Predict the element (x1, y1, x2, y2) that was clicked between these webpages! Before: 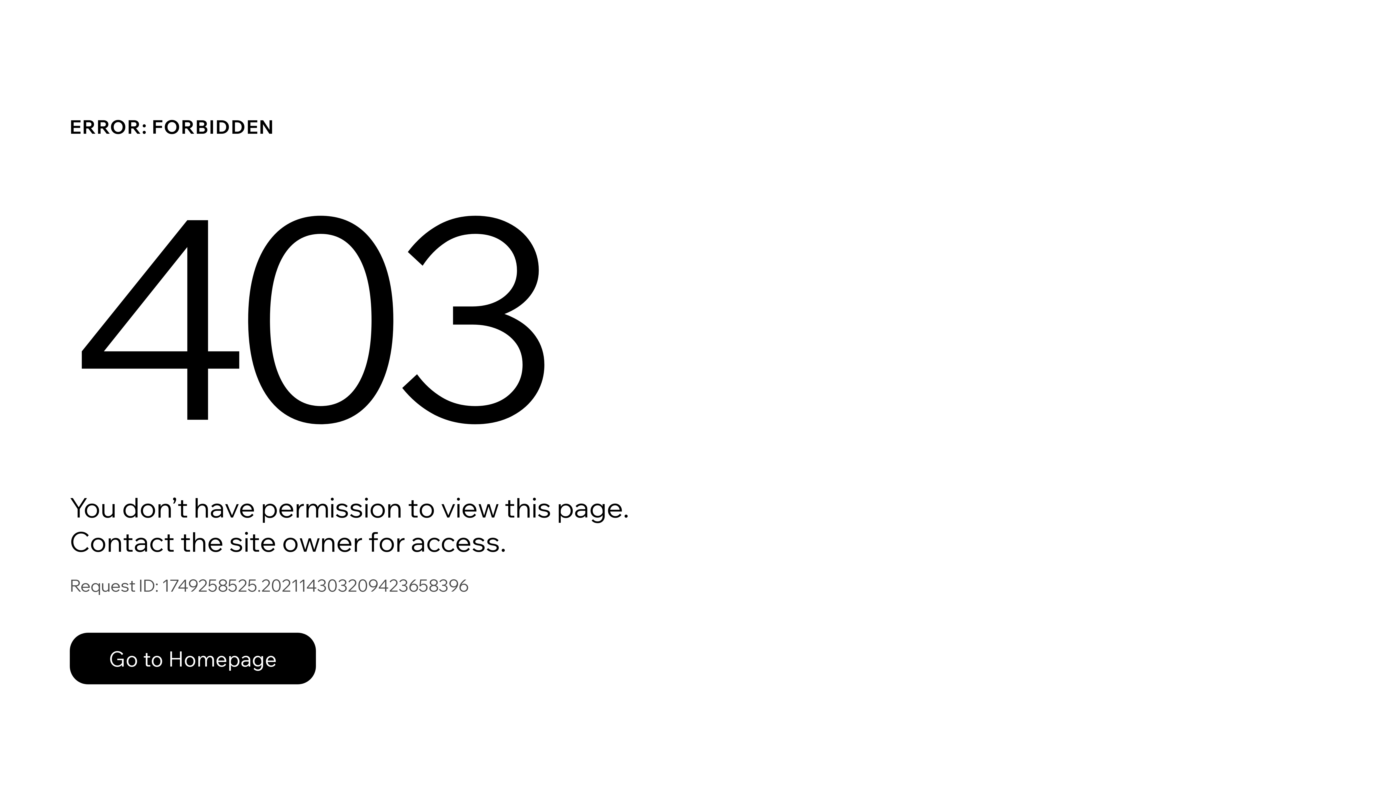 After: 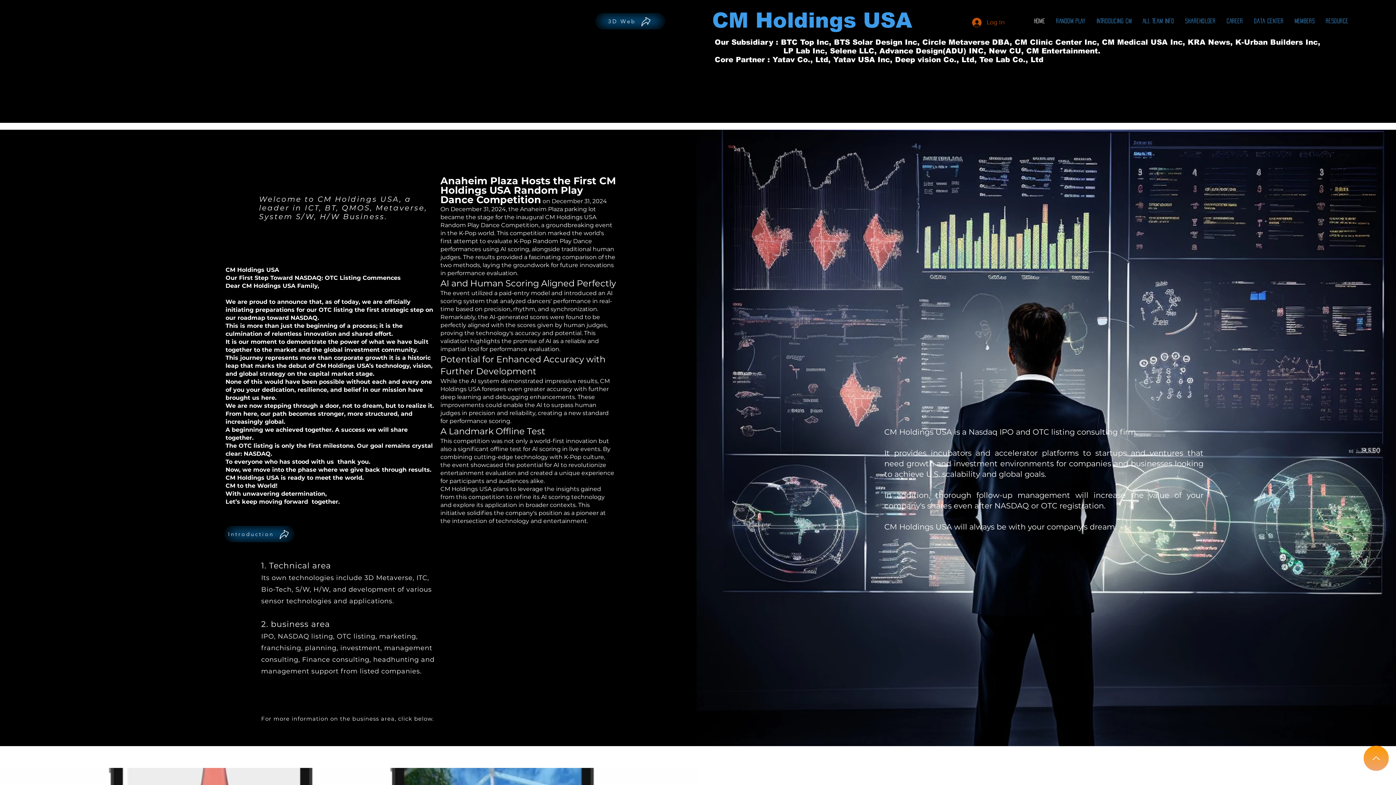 Action: bbox: (69, 633, 316, 684) label: Go to Homepage